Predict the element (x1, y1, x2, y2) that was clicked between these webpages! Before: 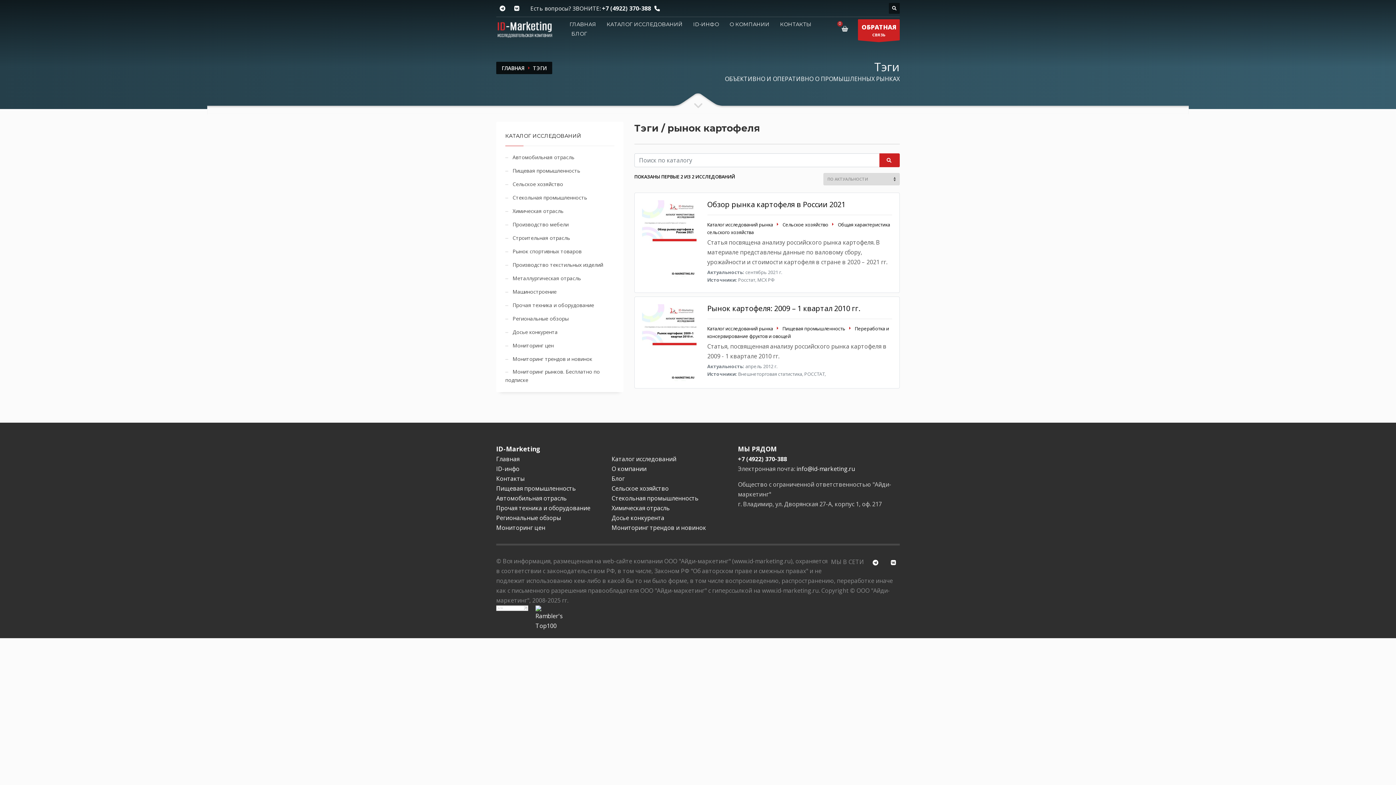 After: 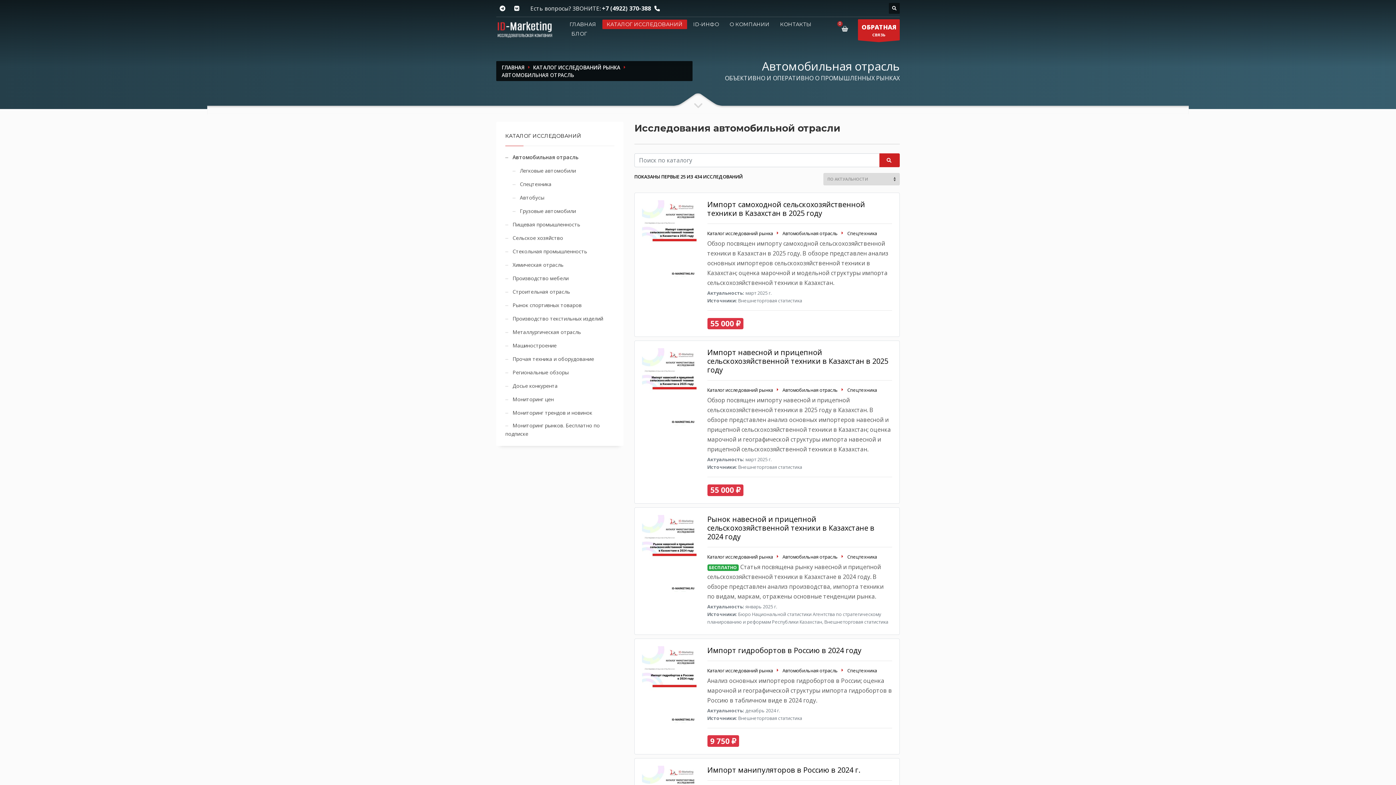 Action: label: Автомобильная отрасль bbox: (505, 153, 574, 161)